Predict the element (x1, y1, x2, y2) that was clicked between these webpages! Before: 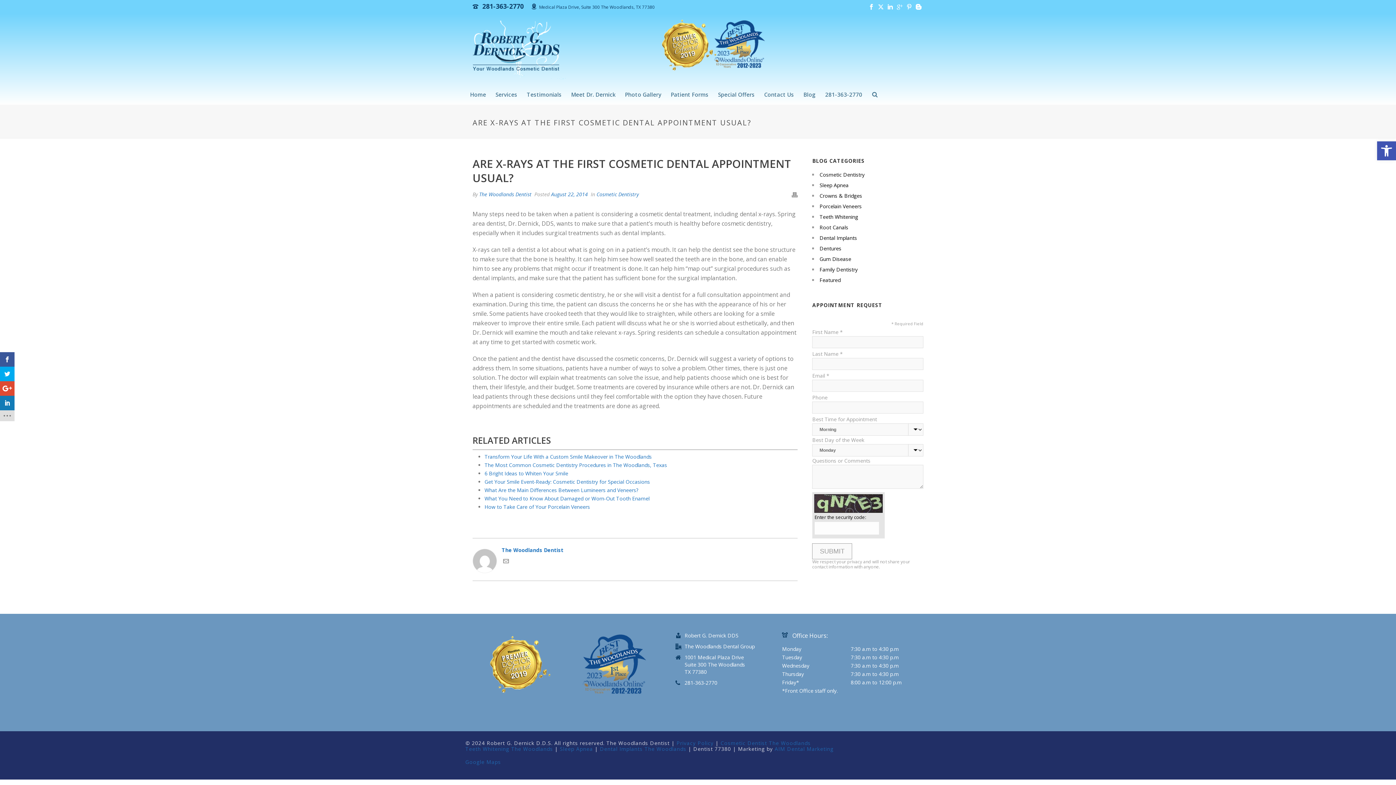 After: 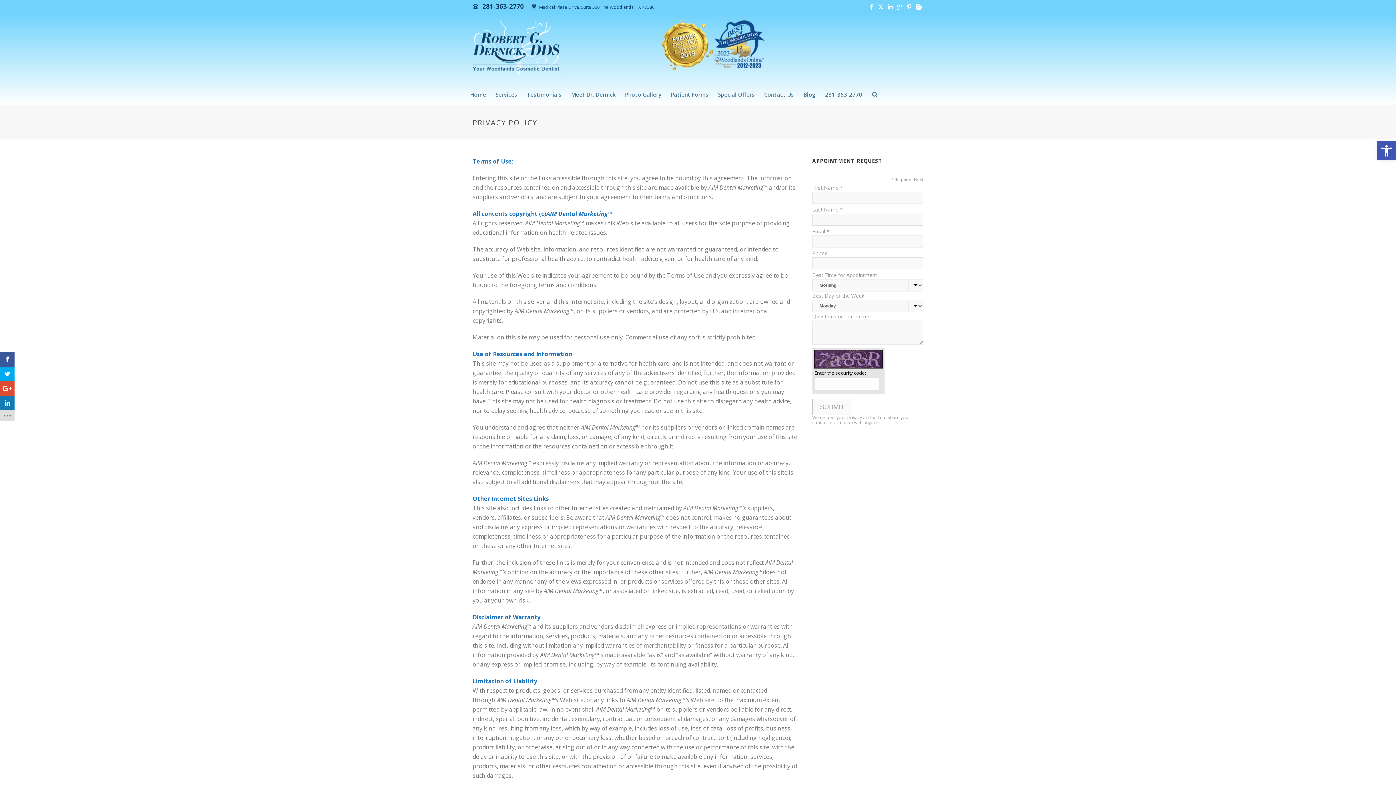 Action: label: Privacy Policy bbox: (676, 740, 713, 746)